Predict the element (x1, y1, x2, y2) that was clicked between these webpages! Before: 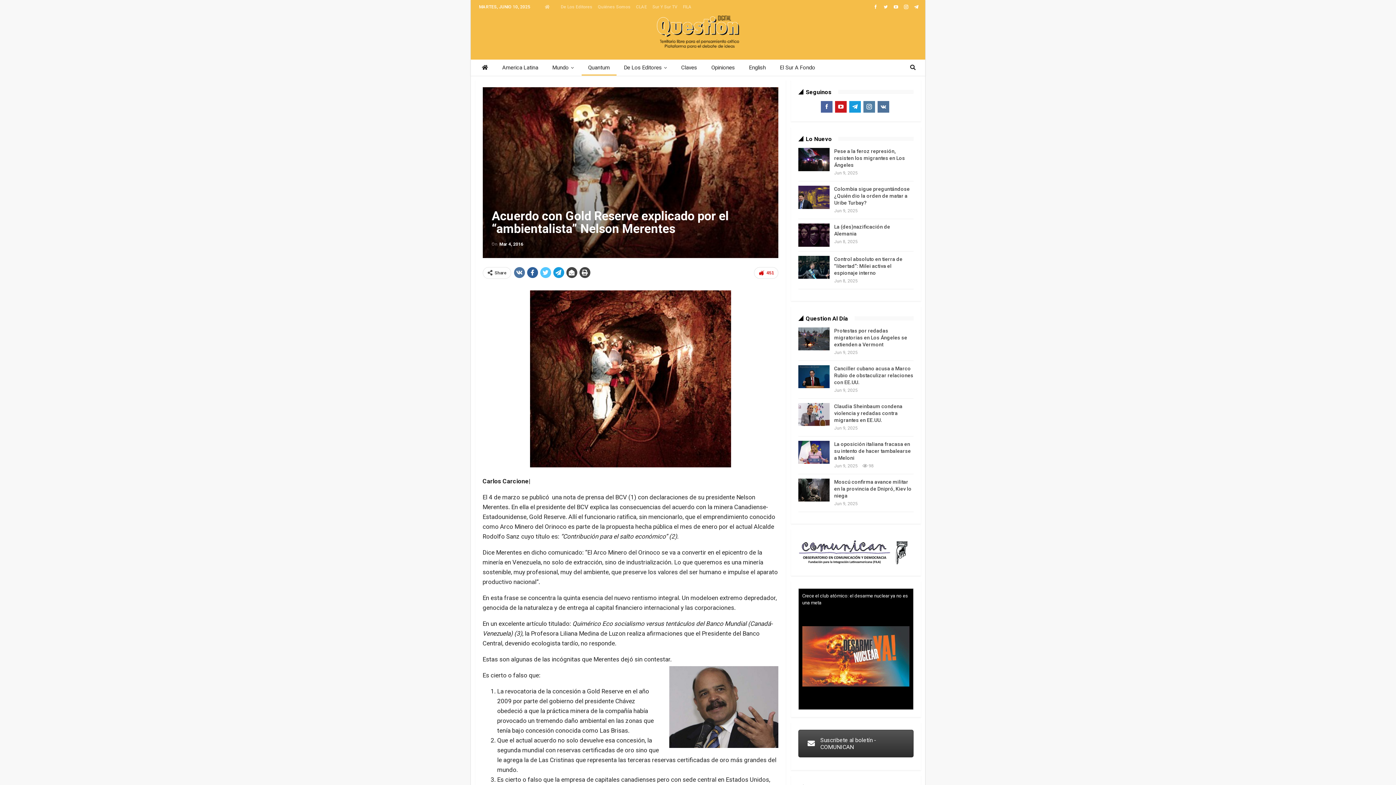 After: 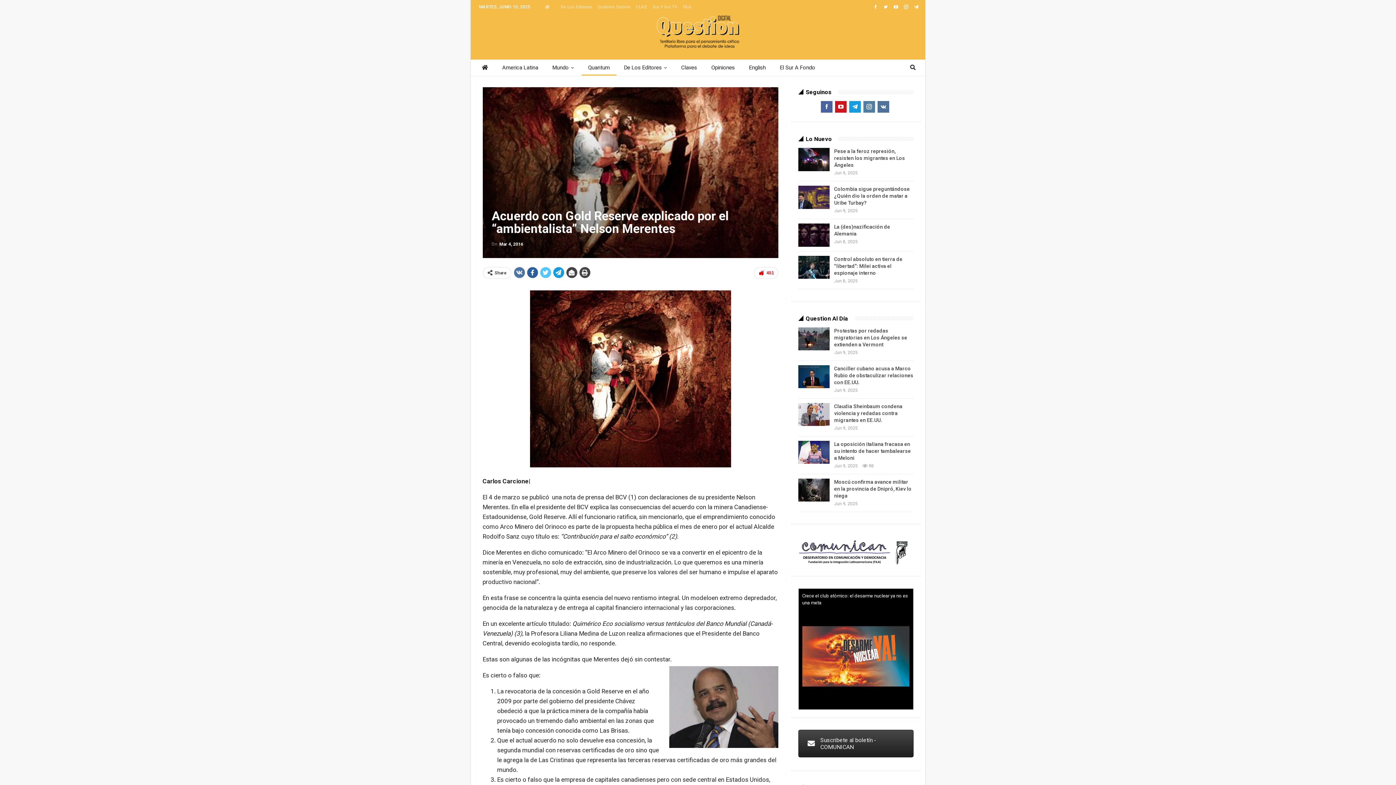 Action: label: Suscribete al boletín - COMUNICAN bbox: (798, 730, 913, 757)